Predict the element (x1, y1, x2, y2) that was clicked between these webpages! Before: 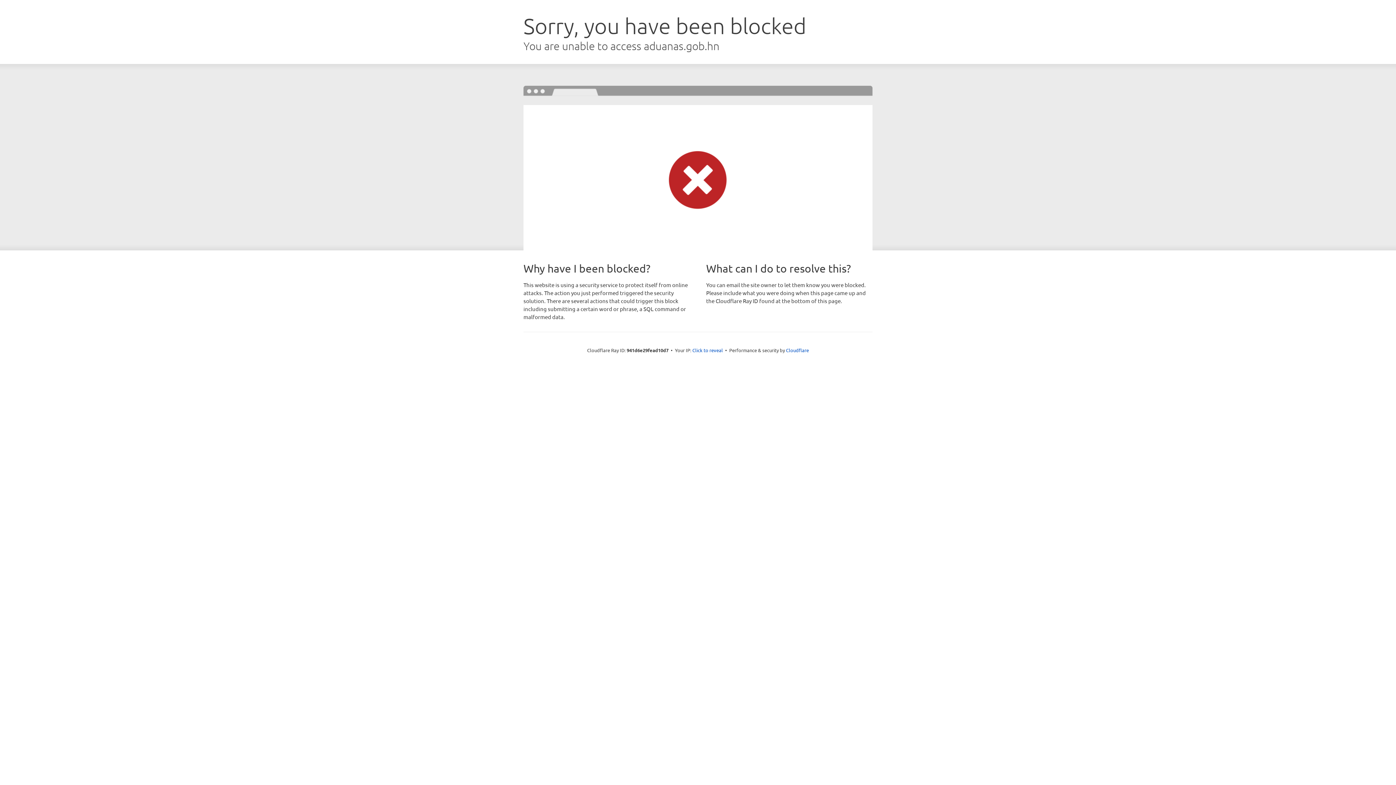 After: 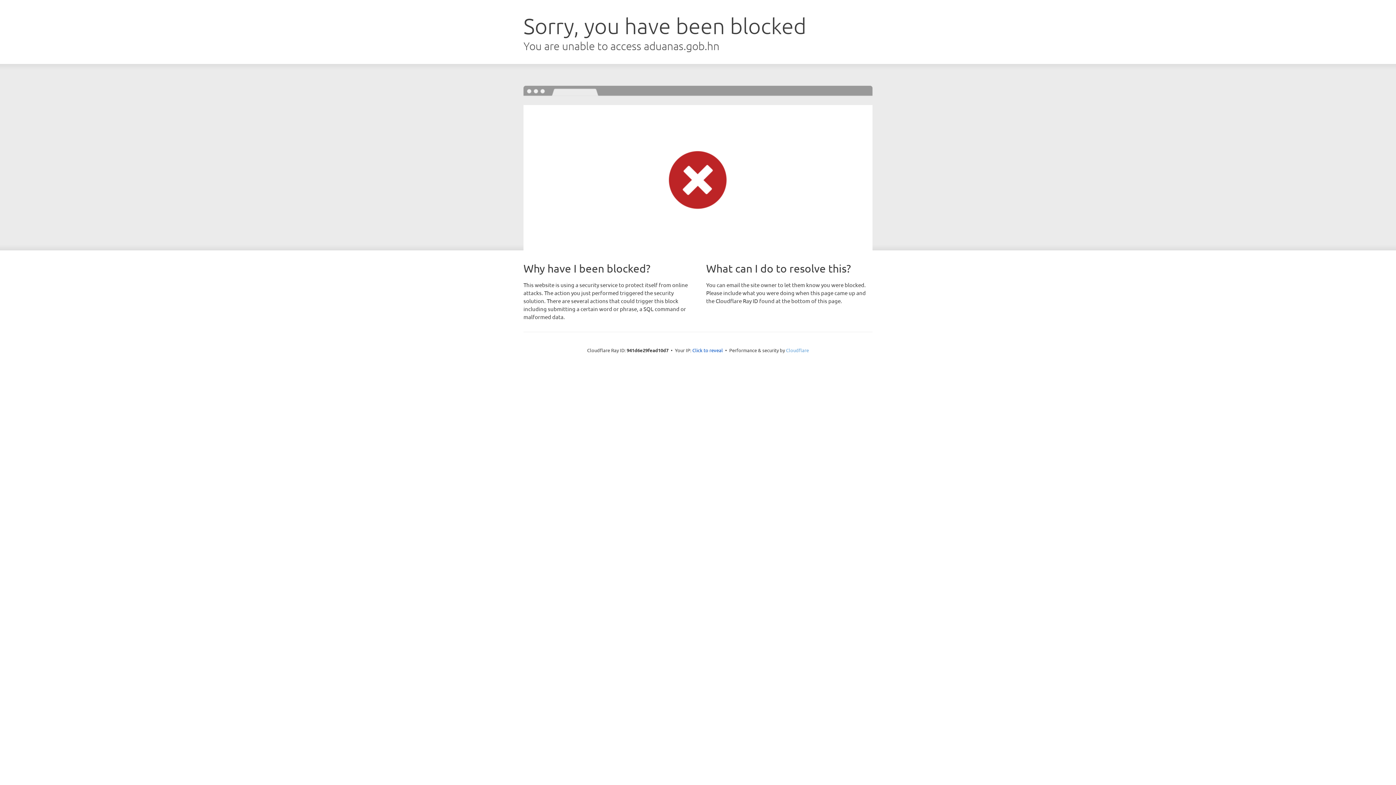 Action: bbox: (786, 347, 809, 353) label: Cloudflare